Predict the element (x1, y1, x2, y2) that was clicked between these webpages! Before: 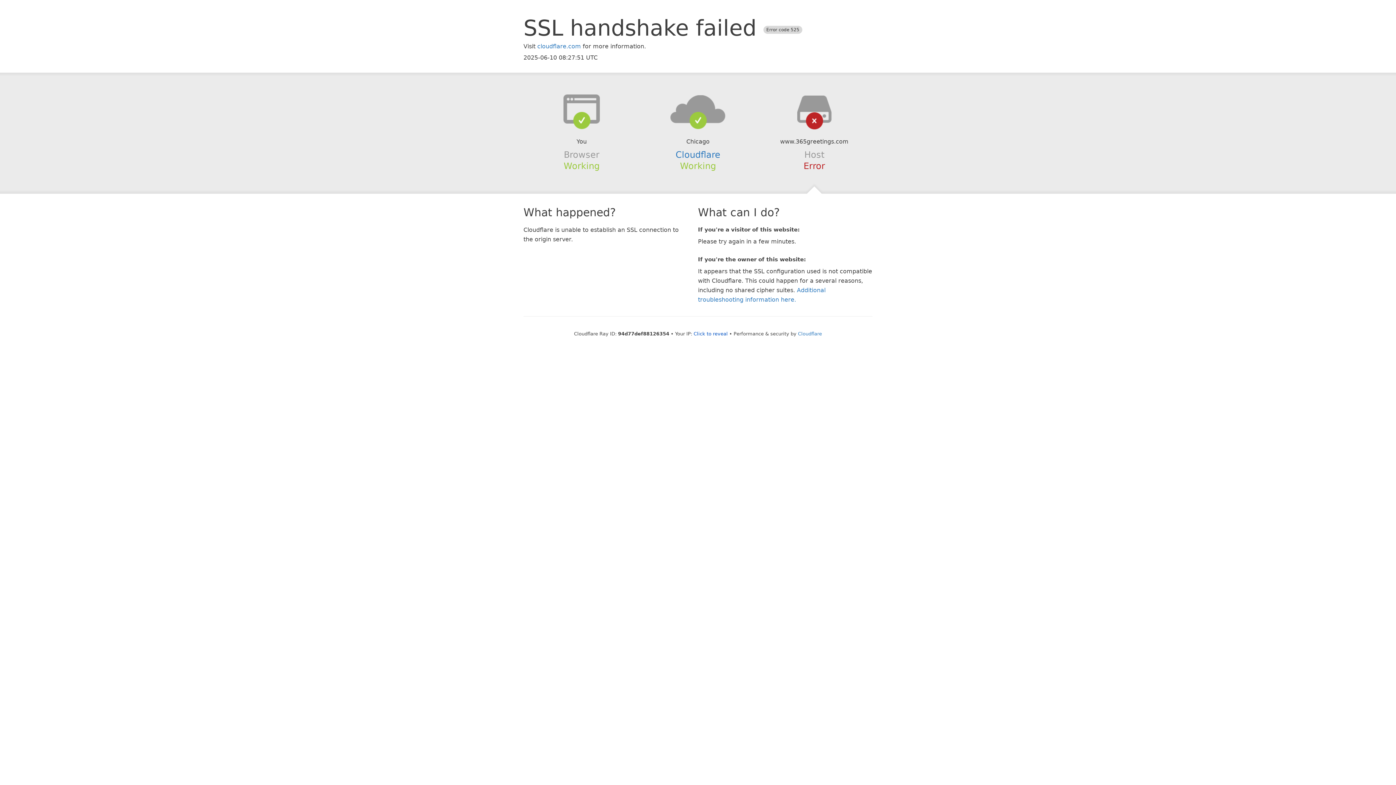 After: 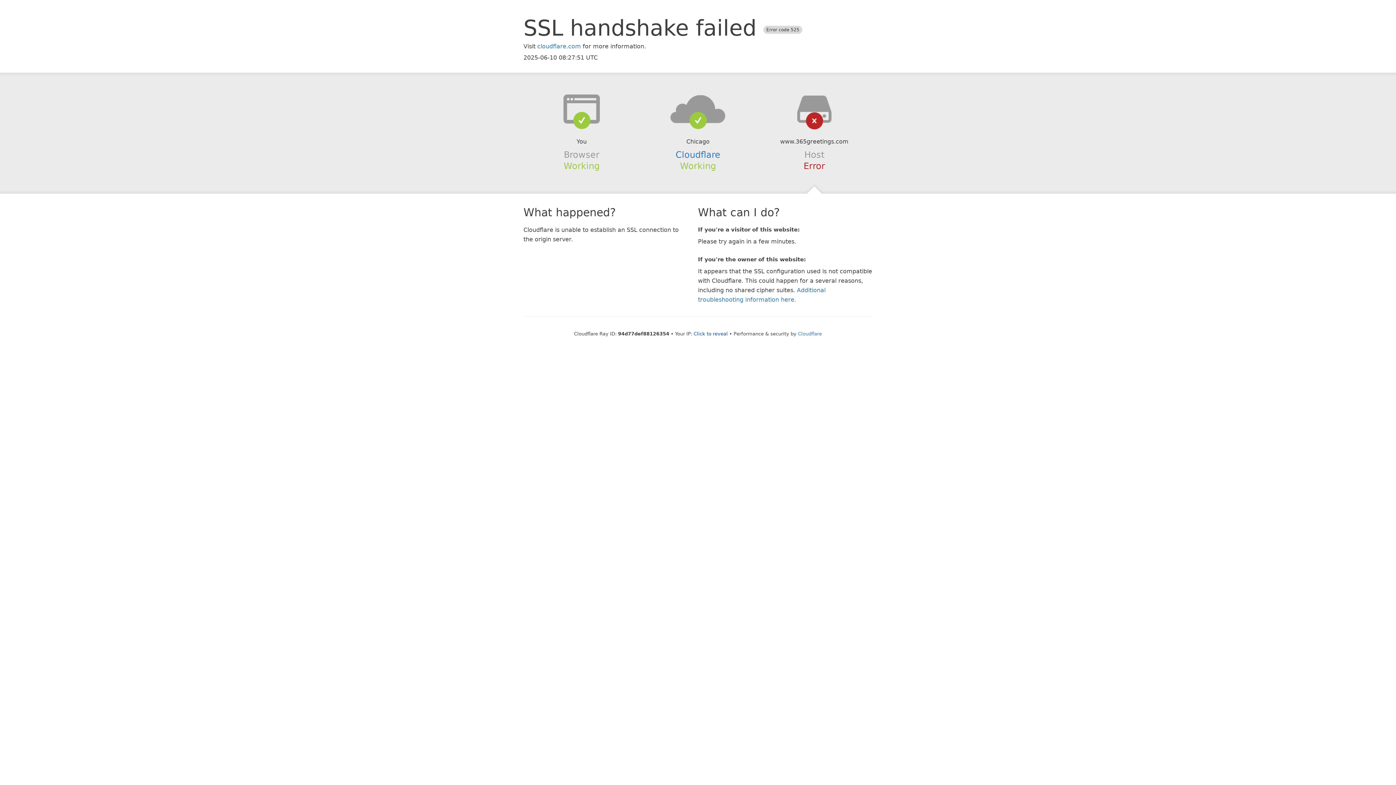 Action: bbox: (639, 94, 756, 123)